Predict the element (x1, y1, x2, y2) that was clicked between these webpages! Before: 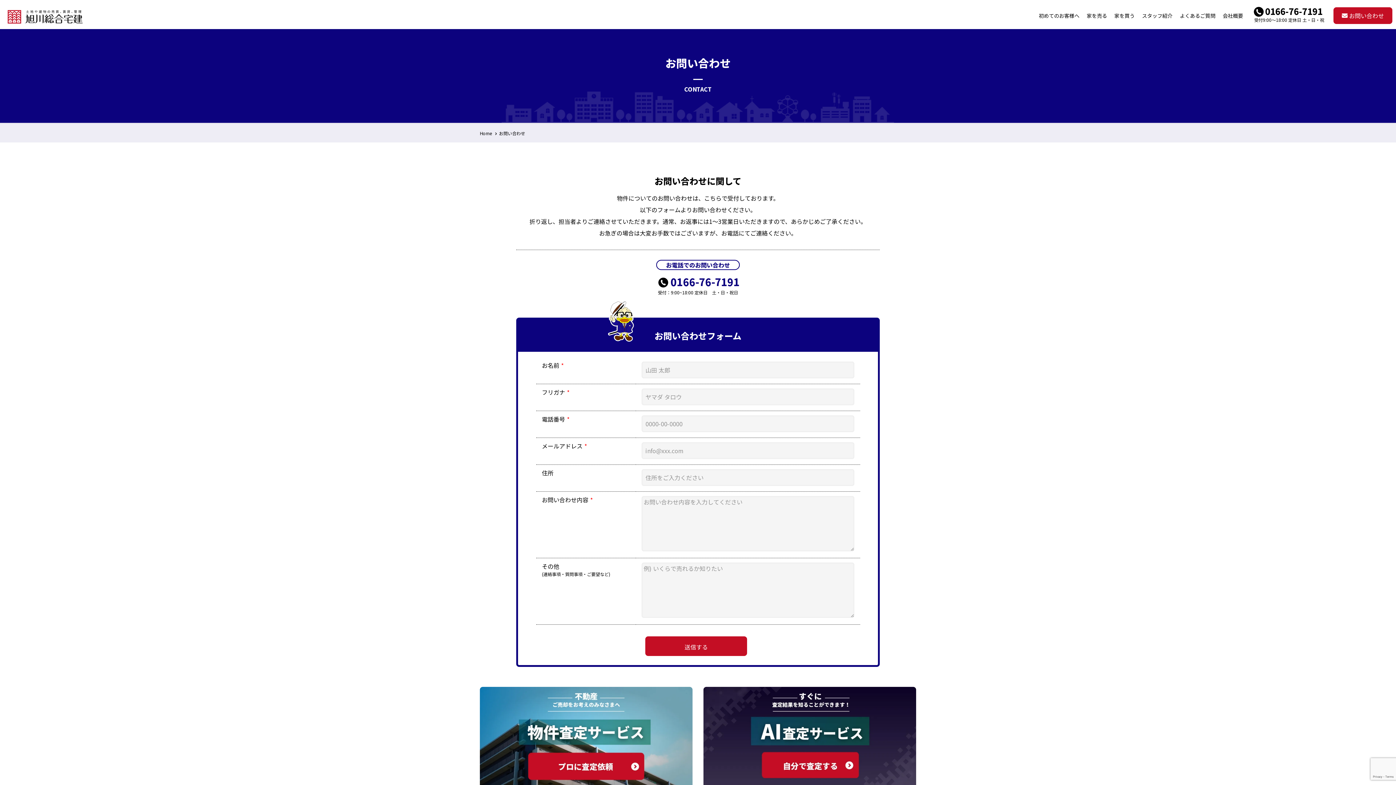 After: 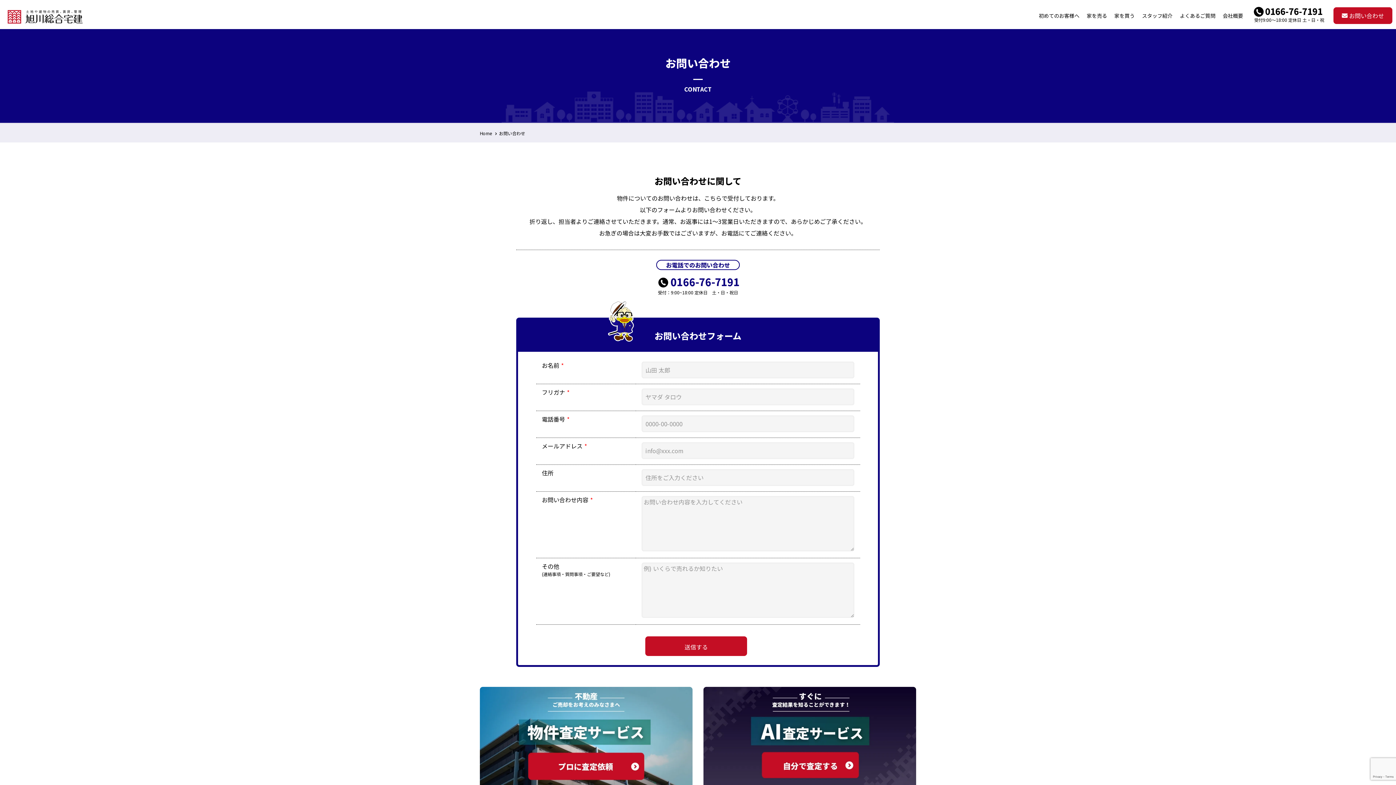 Action: bbox: (1333, 7, 1392, 24) label:  お問い合わせ